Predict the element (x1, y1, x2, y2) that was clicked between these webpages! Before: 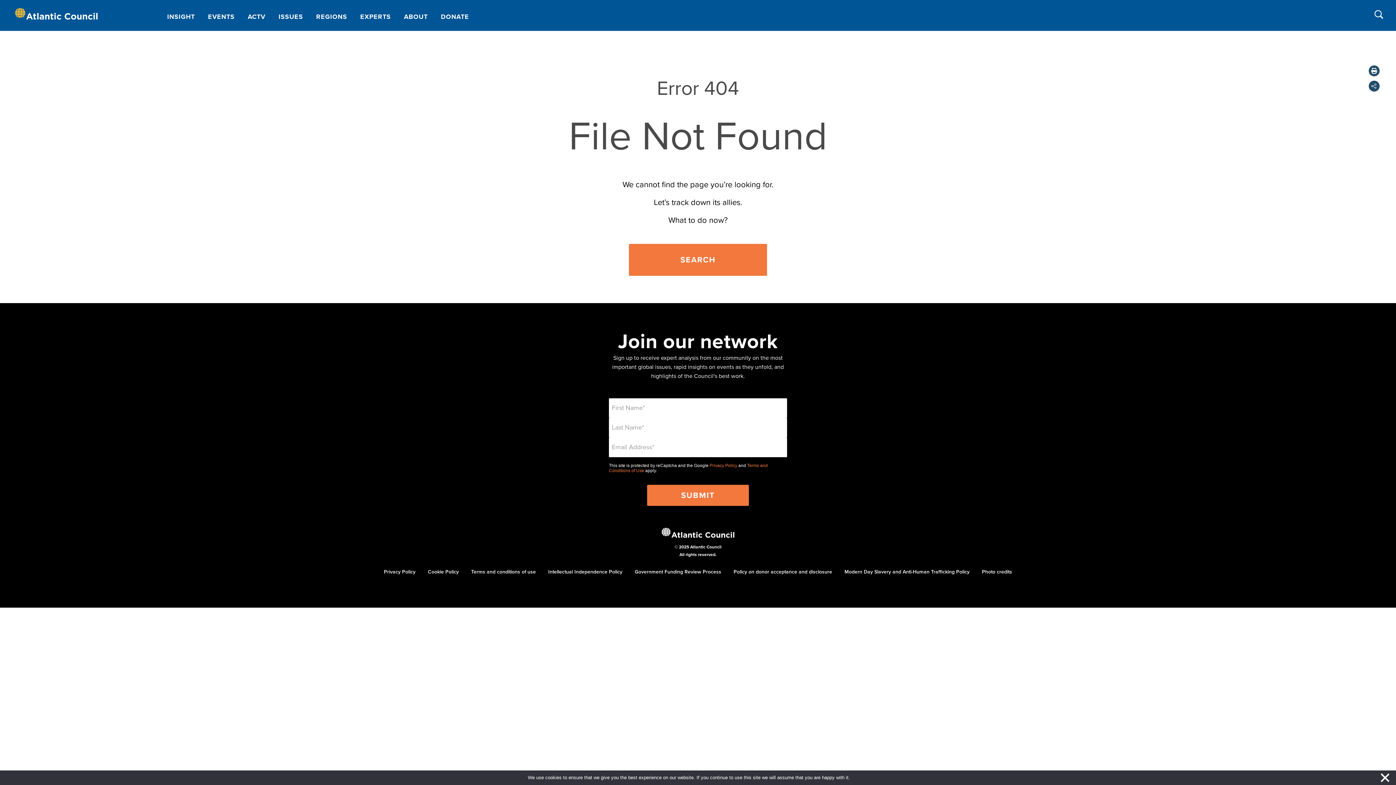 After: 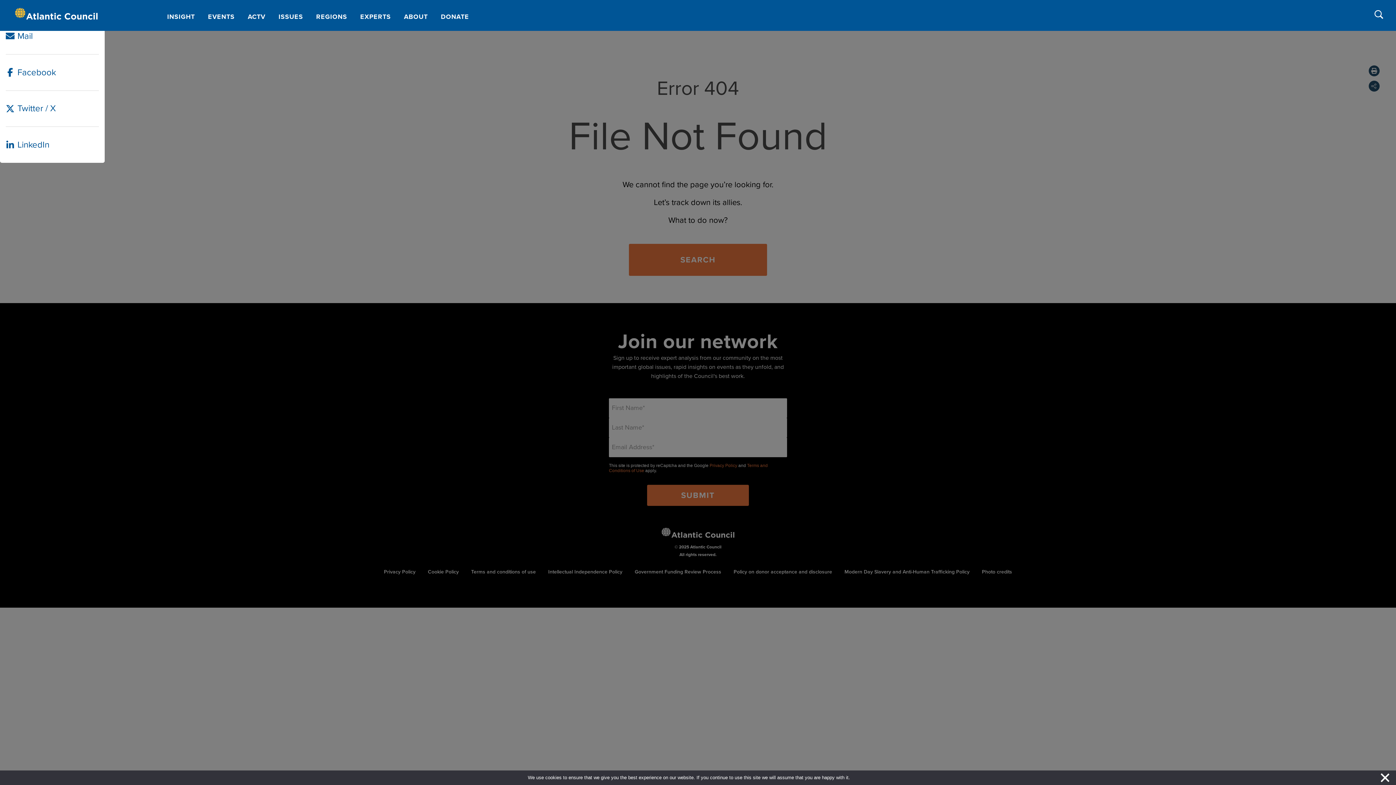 Action: bbox: (1369, 80, 1380, 91)